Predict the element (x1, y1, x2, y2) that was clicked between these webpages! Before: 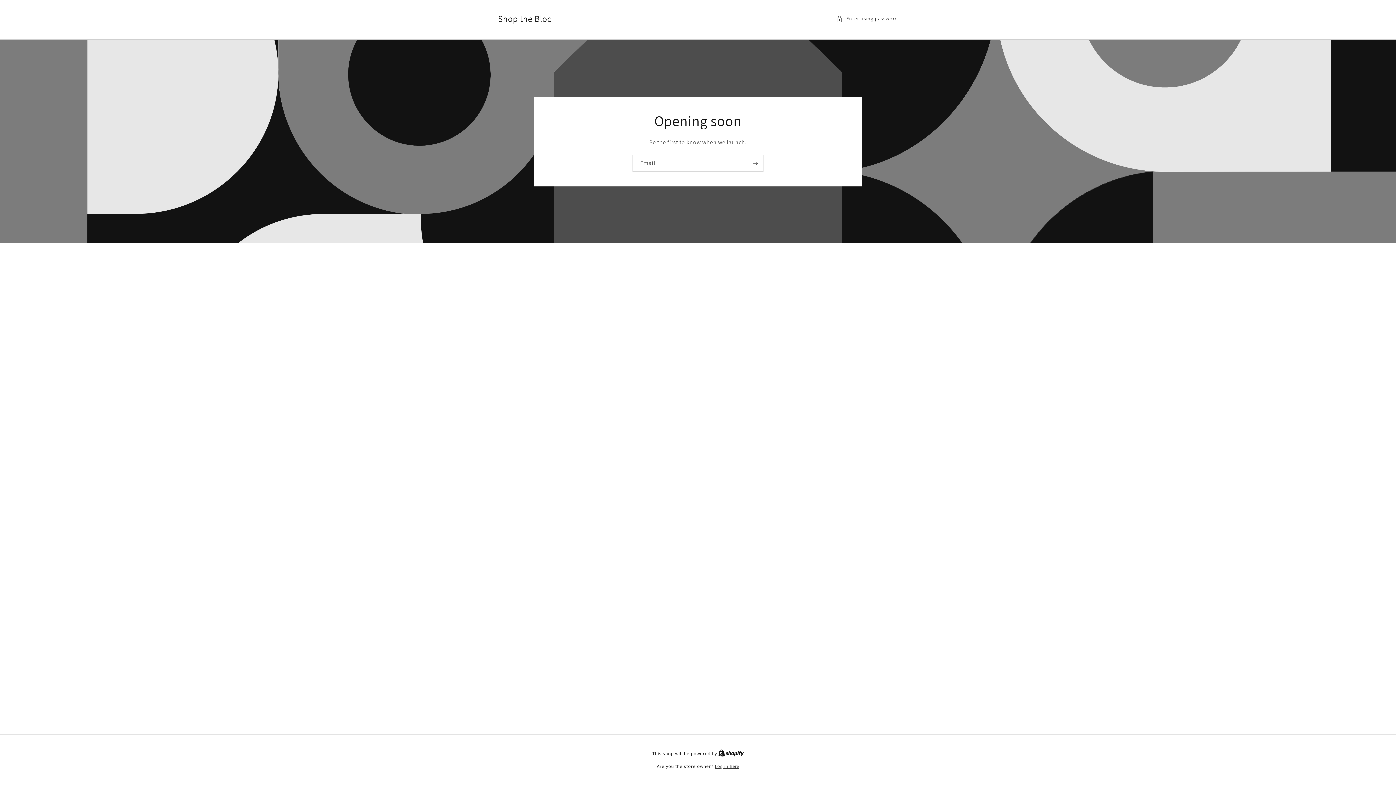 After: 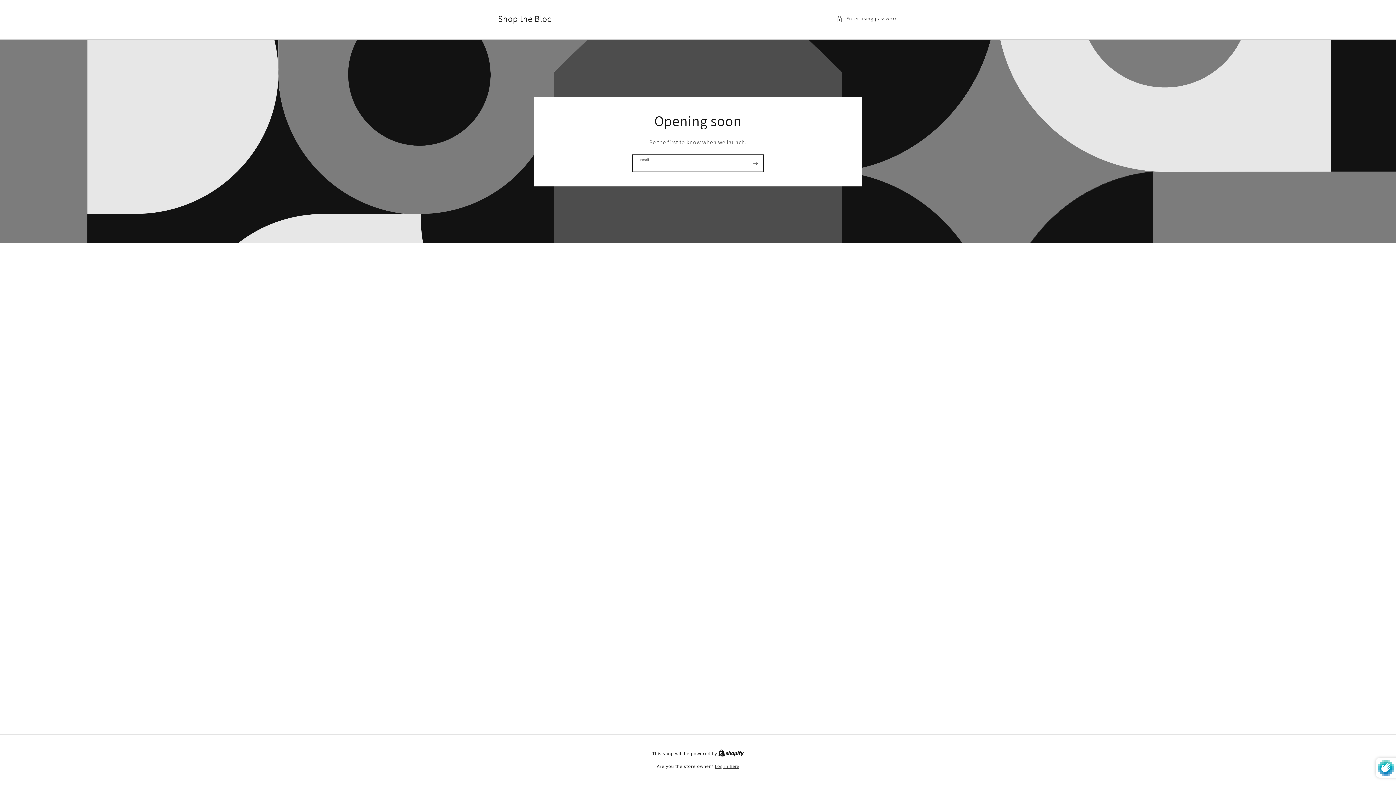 Action: bbox: (747, 154, 763, 171) label: Subscribe